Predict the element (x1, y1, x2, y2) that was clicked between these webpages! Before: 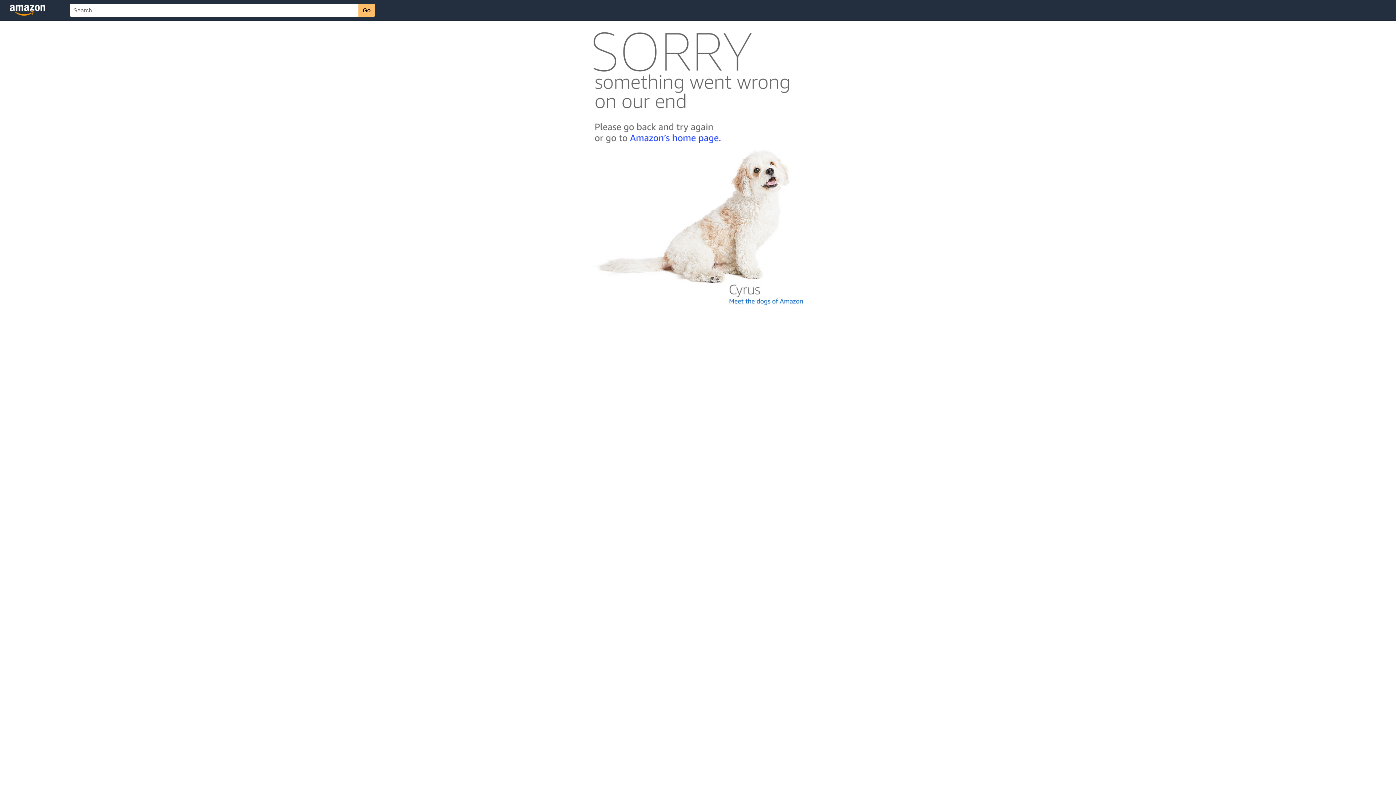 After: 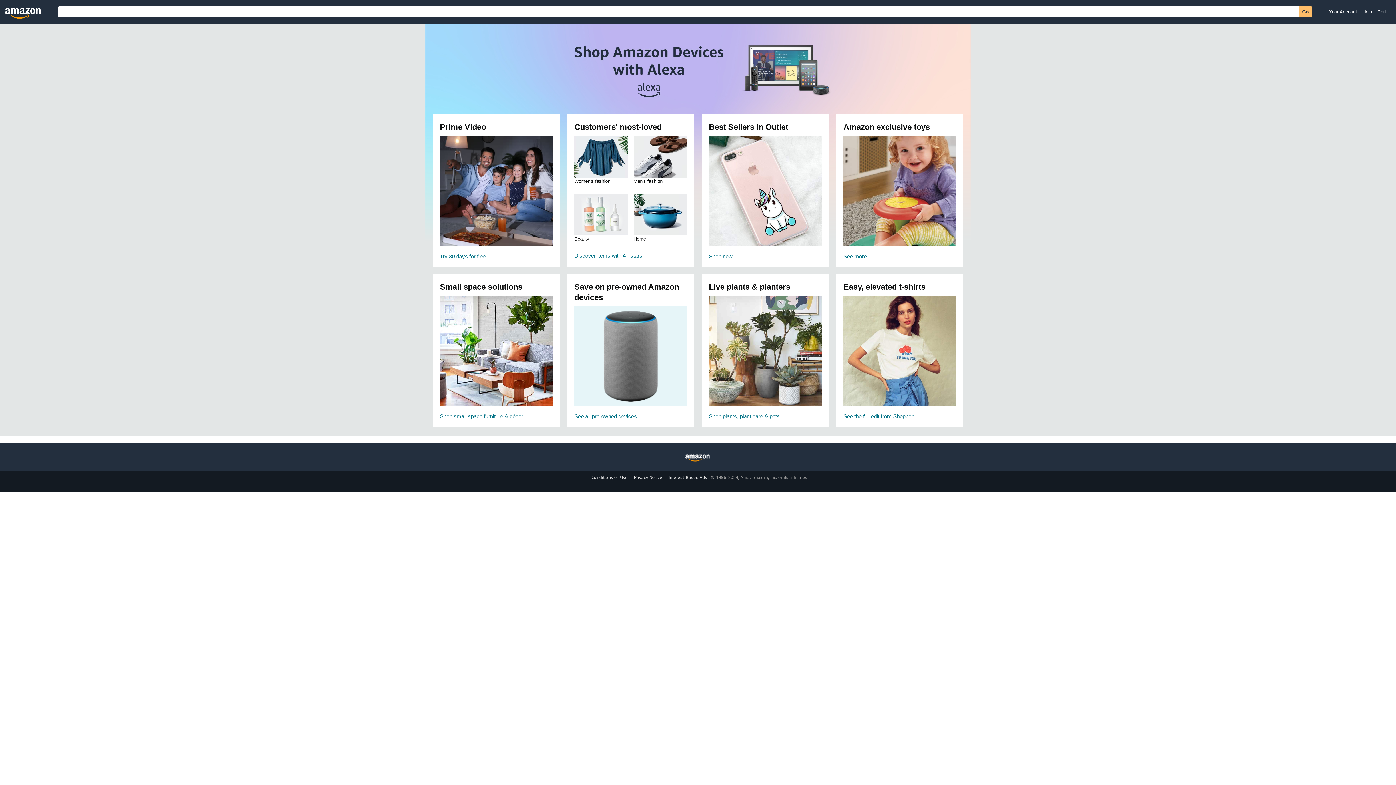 Action: bbox: (592, 142, 803, 148)